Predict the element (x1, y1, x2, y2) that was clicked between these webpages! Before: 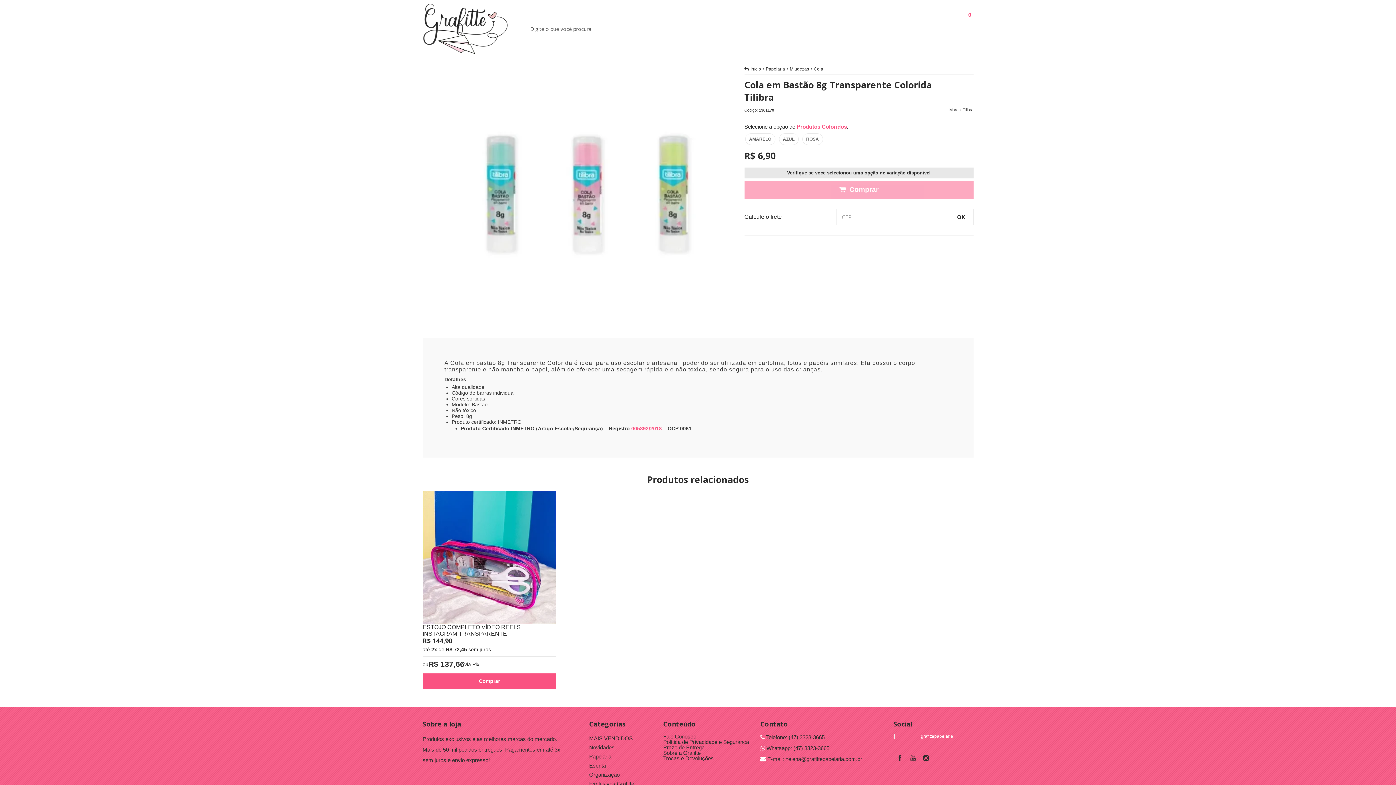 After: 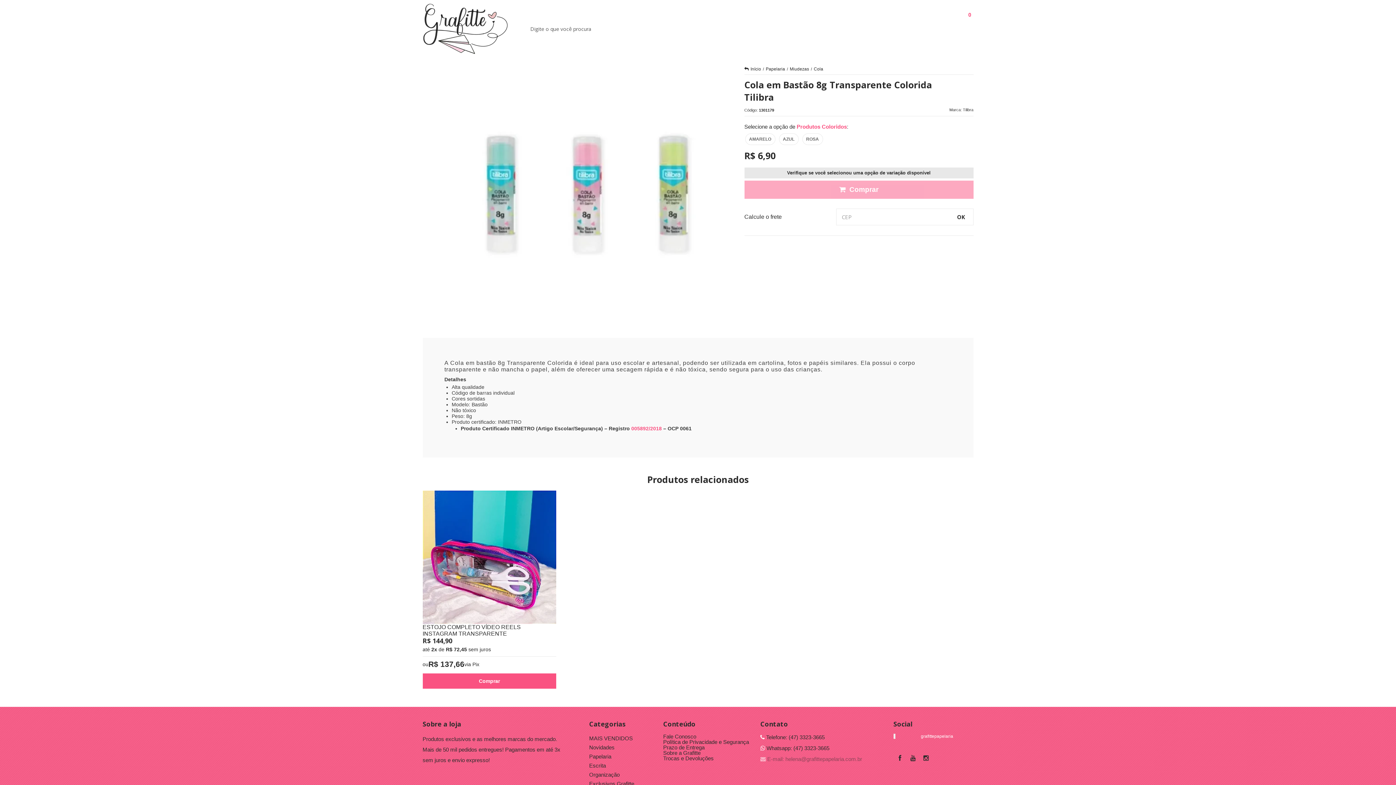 Action: label:  E-mail: helena@grafittepapelaria.com.br bbox: (760, 756, 862, 762)